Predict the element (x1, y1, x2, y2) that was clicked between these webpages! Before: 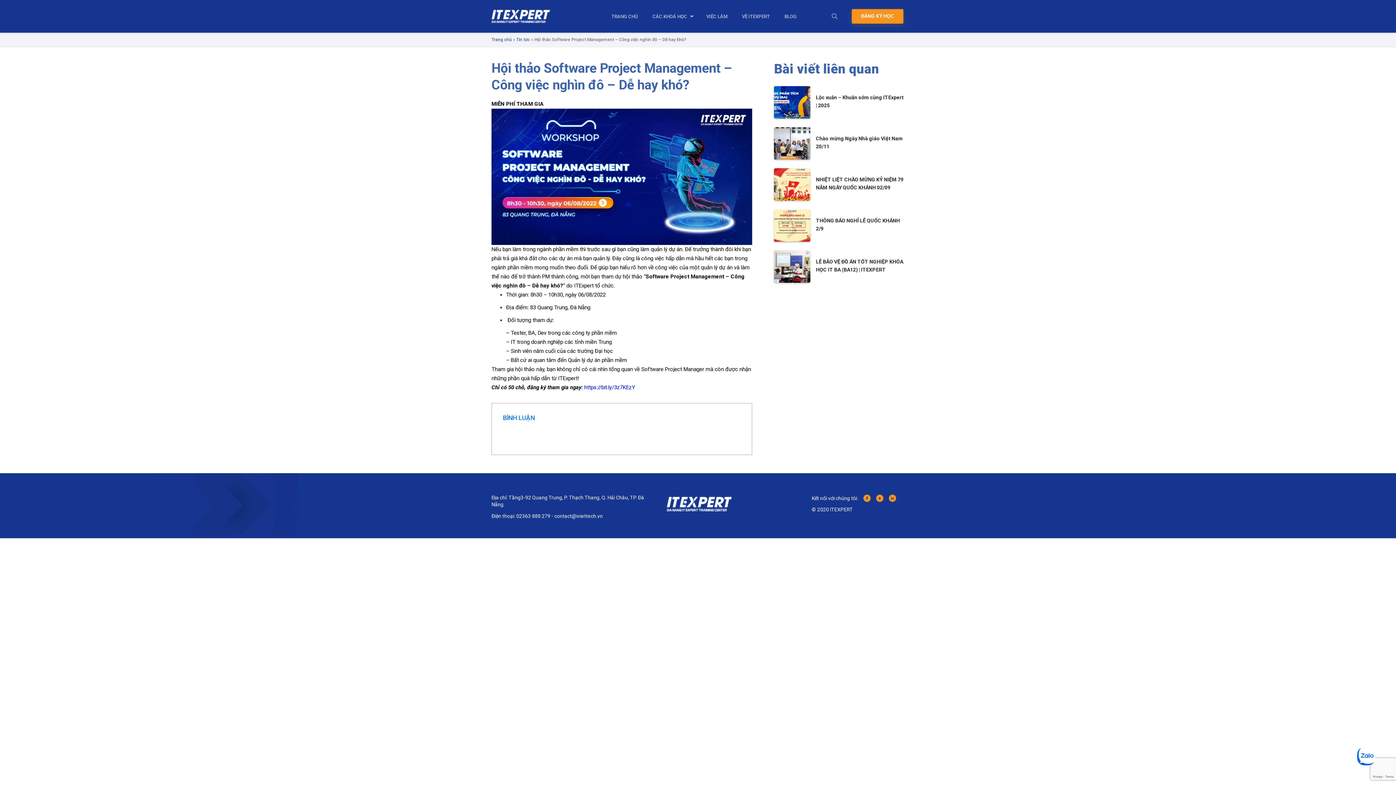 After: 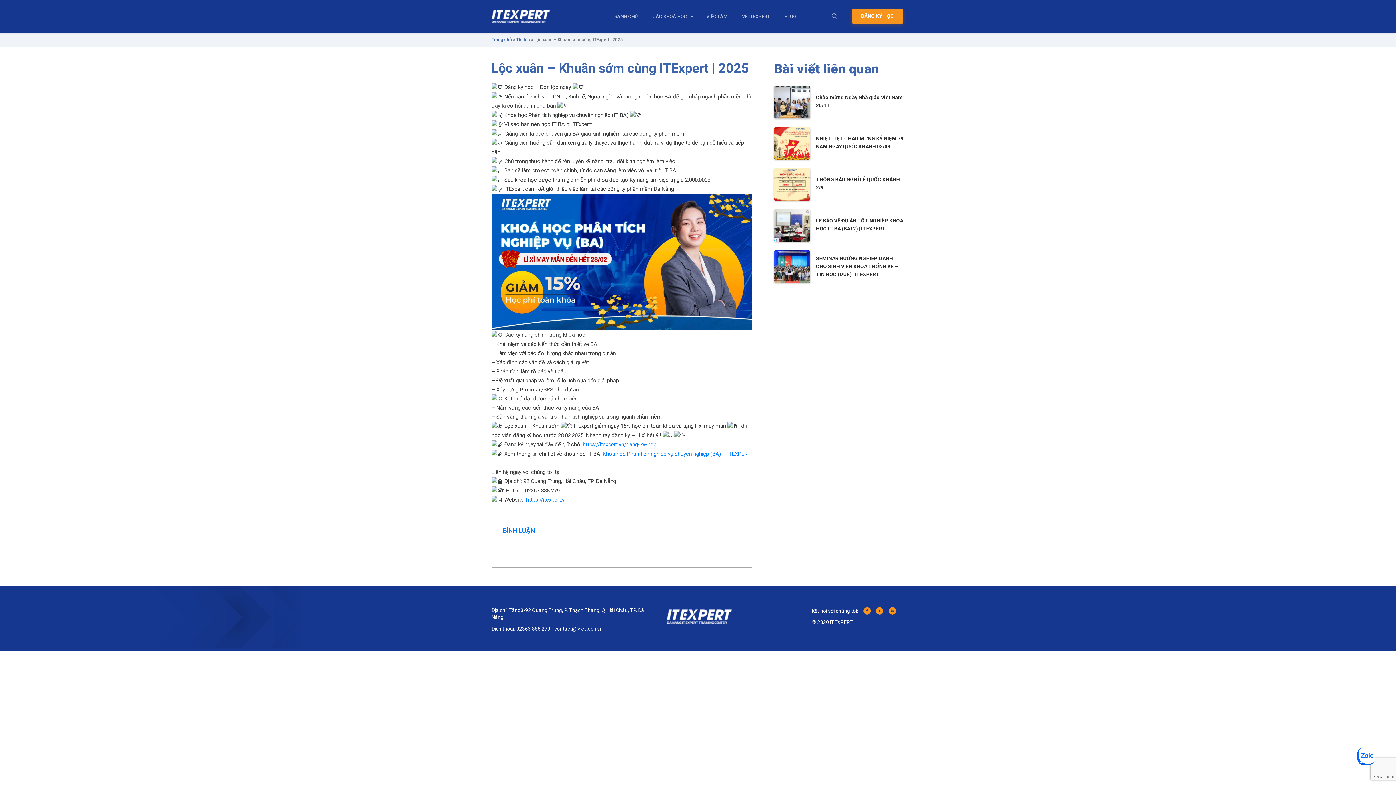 Action: bbox: (774, 99, 810, 104)